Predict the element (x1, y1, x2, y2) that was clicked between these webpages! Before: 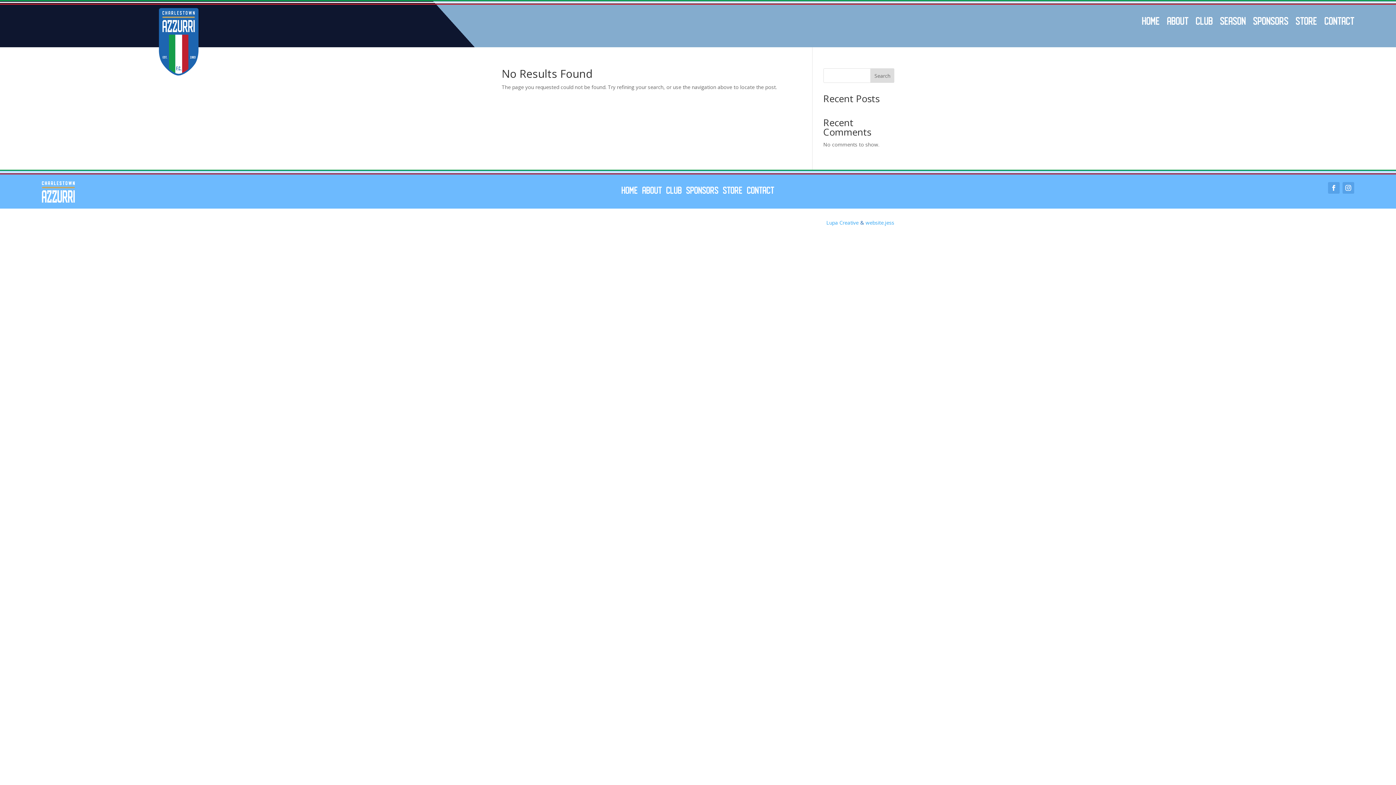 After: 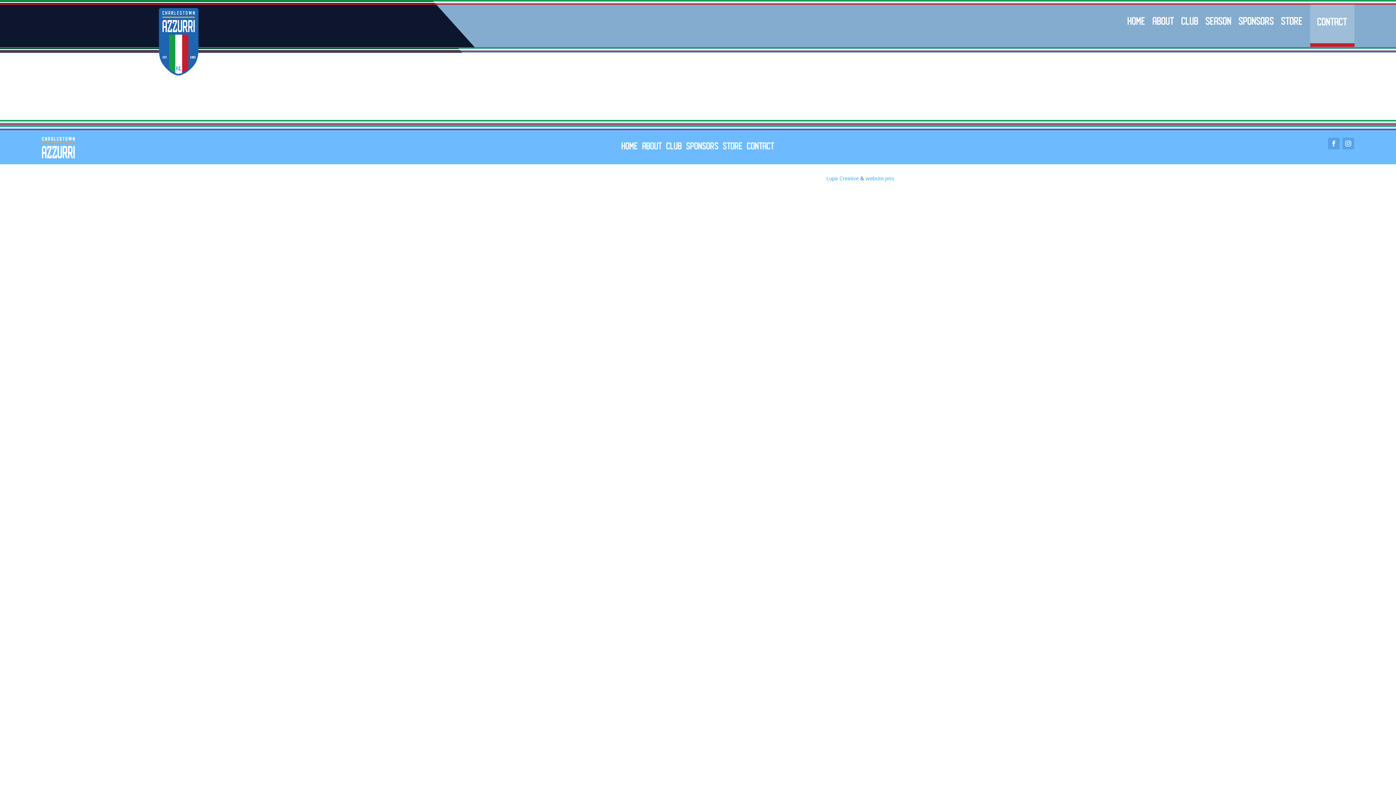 Action: bbox: (747, 185, 774, 194) label: CONTACT